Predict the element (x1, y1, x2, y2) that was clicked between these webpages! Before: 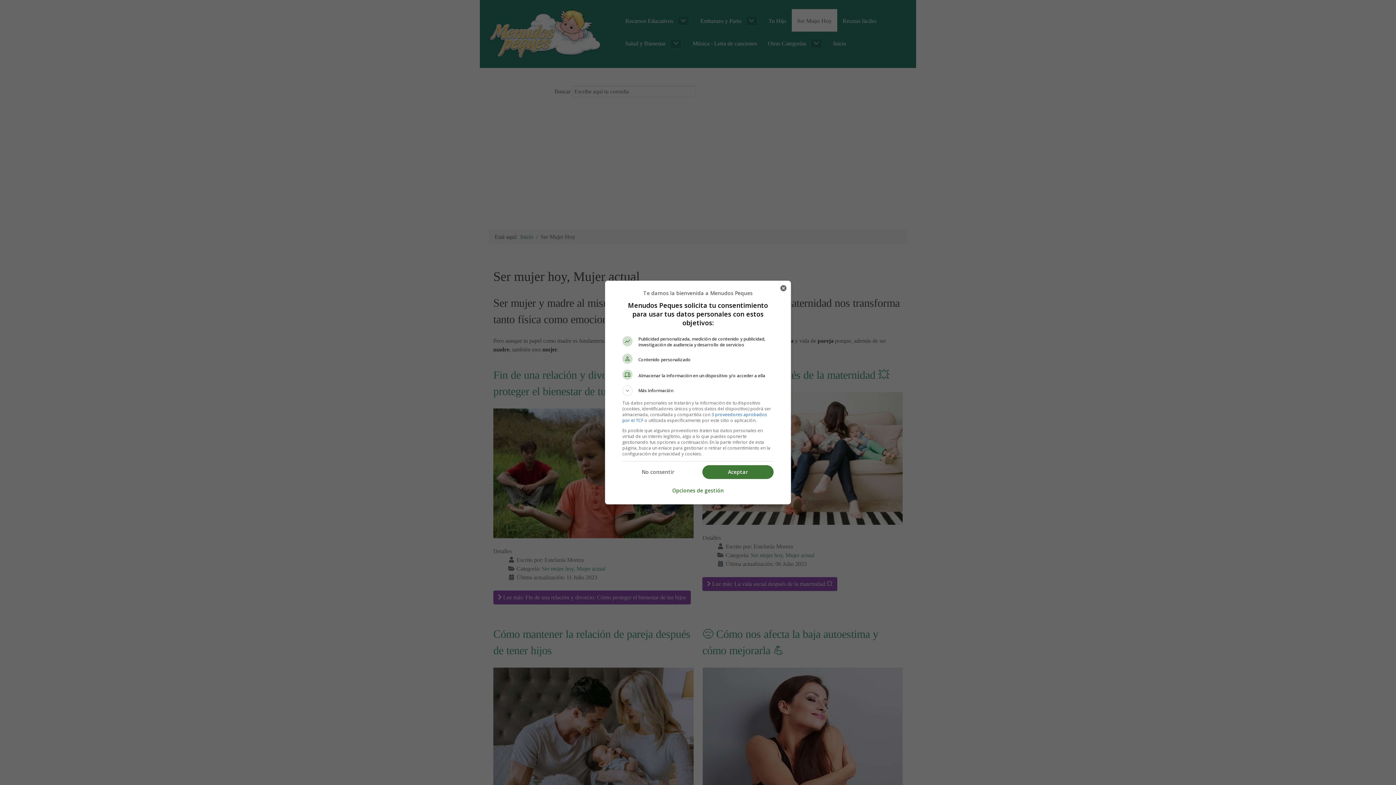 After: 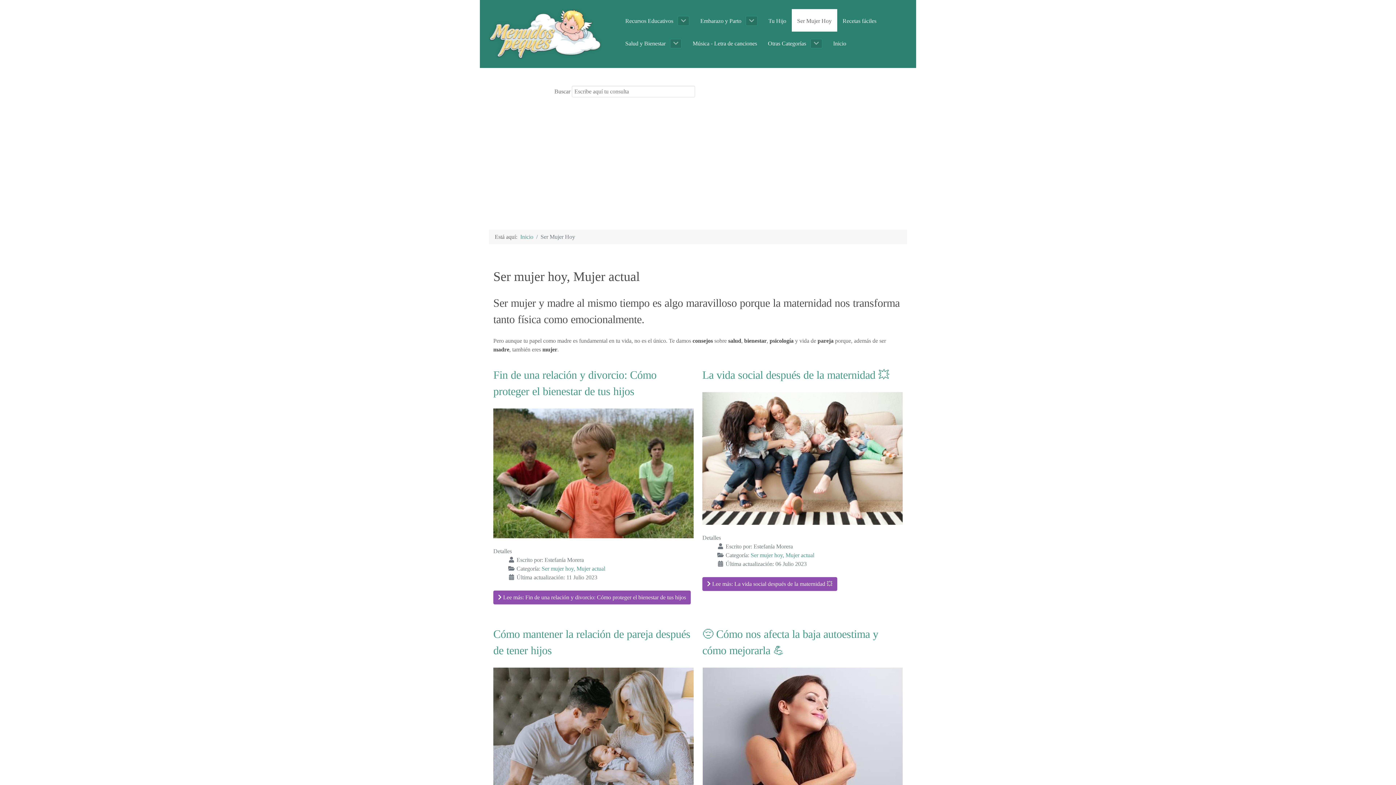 Action: bbox: (702, 459, 773, 473) label: Aceptar